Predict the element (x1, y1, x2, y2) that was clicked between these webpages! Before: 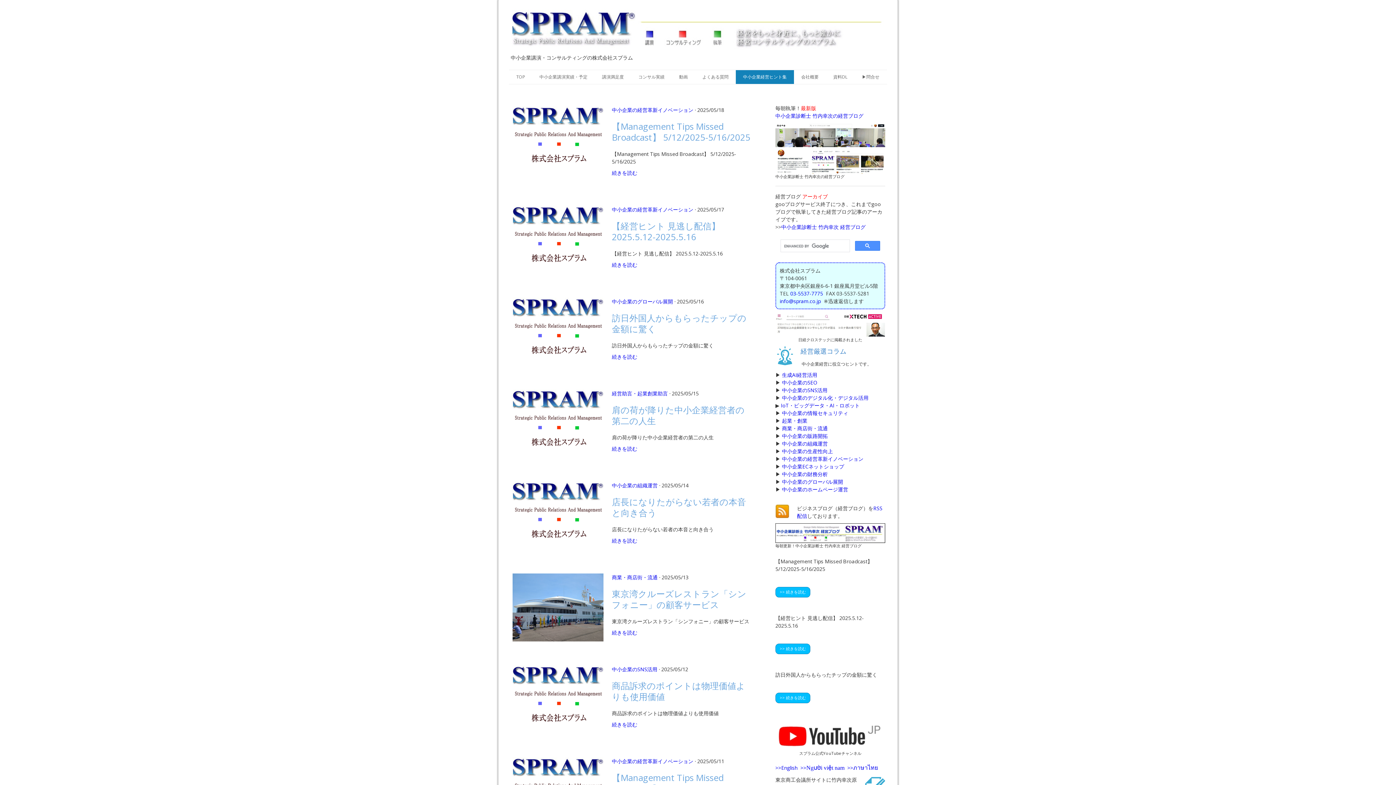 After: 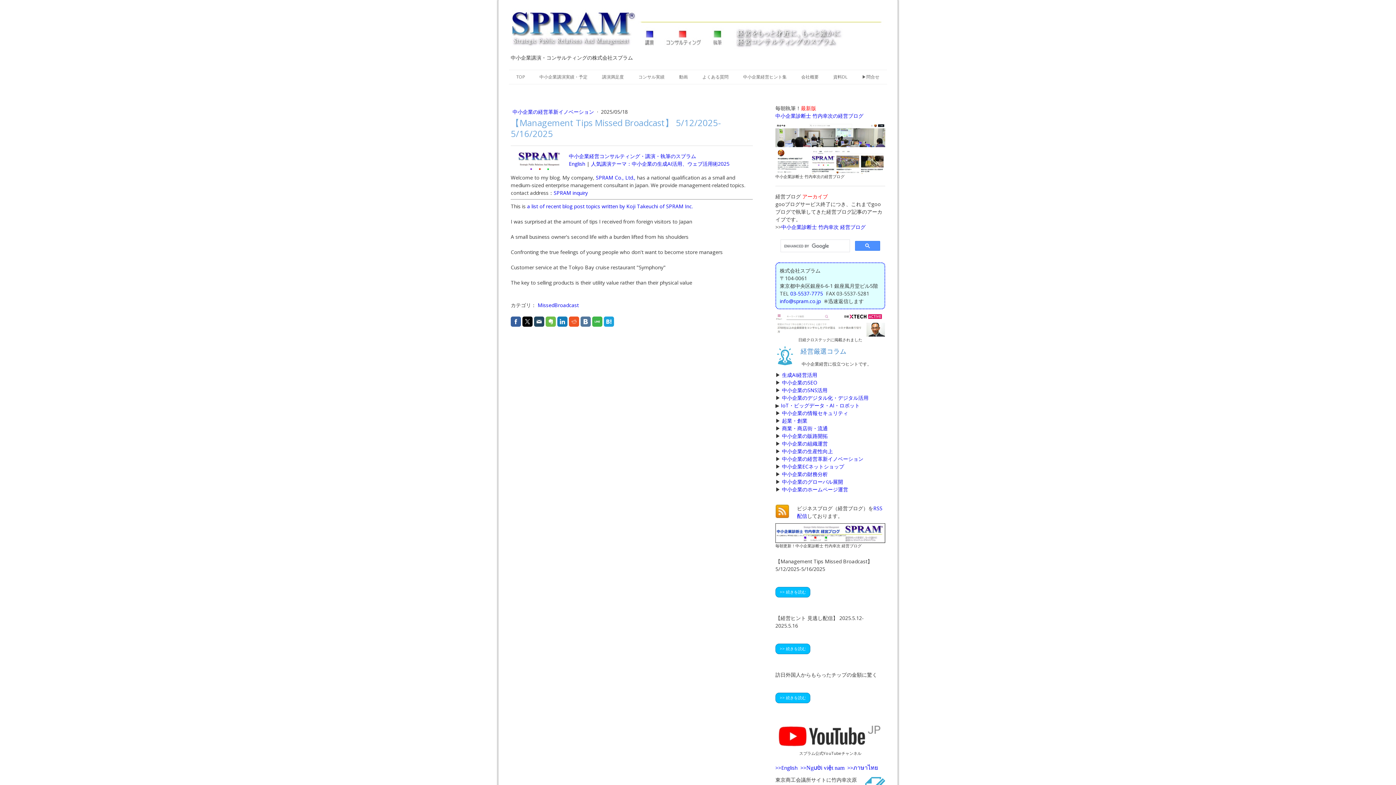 Action: label: 続きを読む bbox: (612, 169, 637, 176)